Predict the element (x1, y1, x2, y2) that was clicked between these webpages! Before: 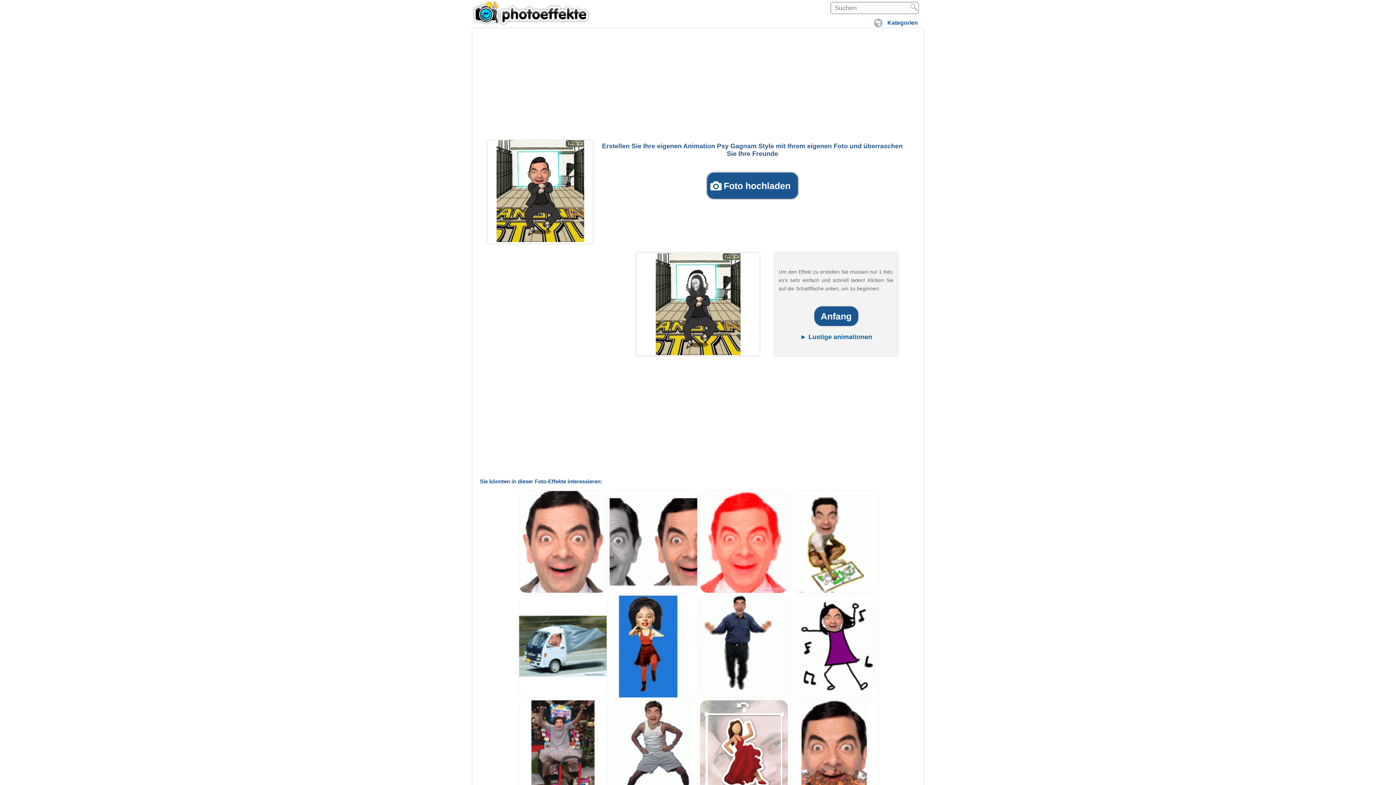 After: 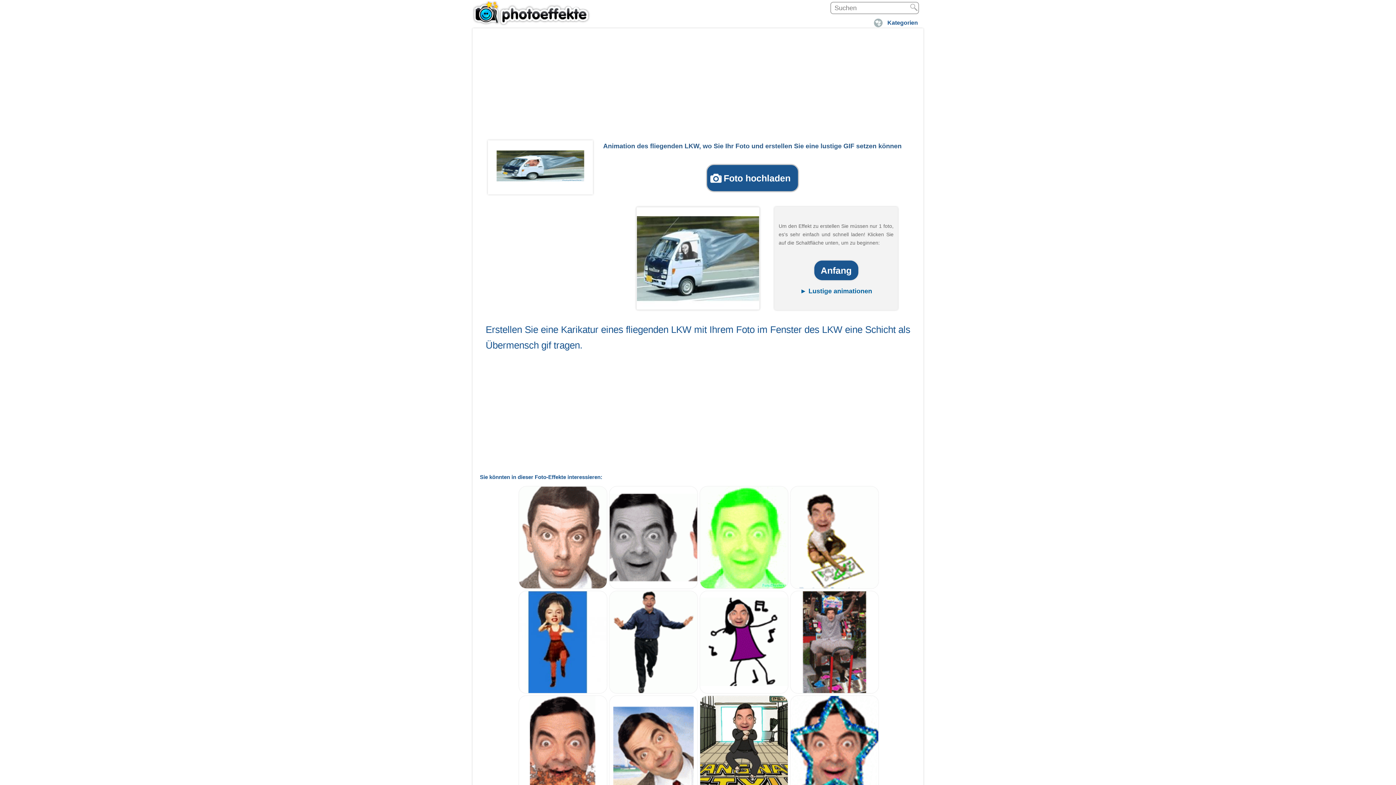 Action: bbox: (518, 693, 607, 699)